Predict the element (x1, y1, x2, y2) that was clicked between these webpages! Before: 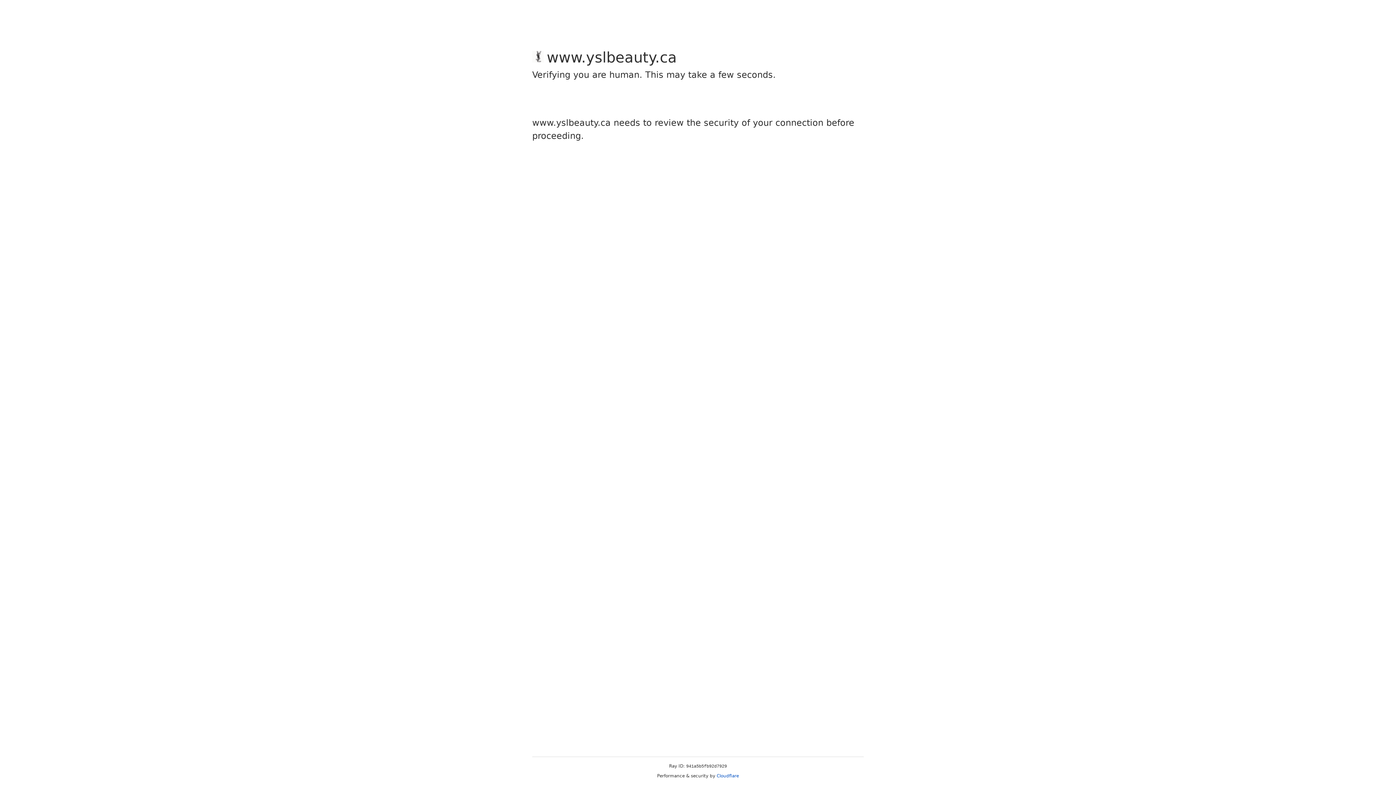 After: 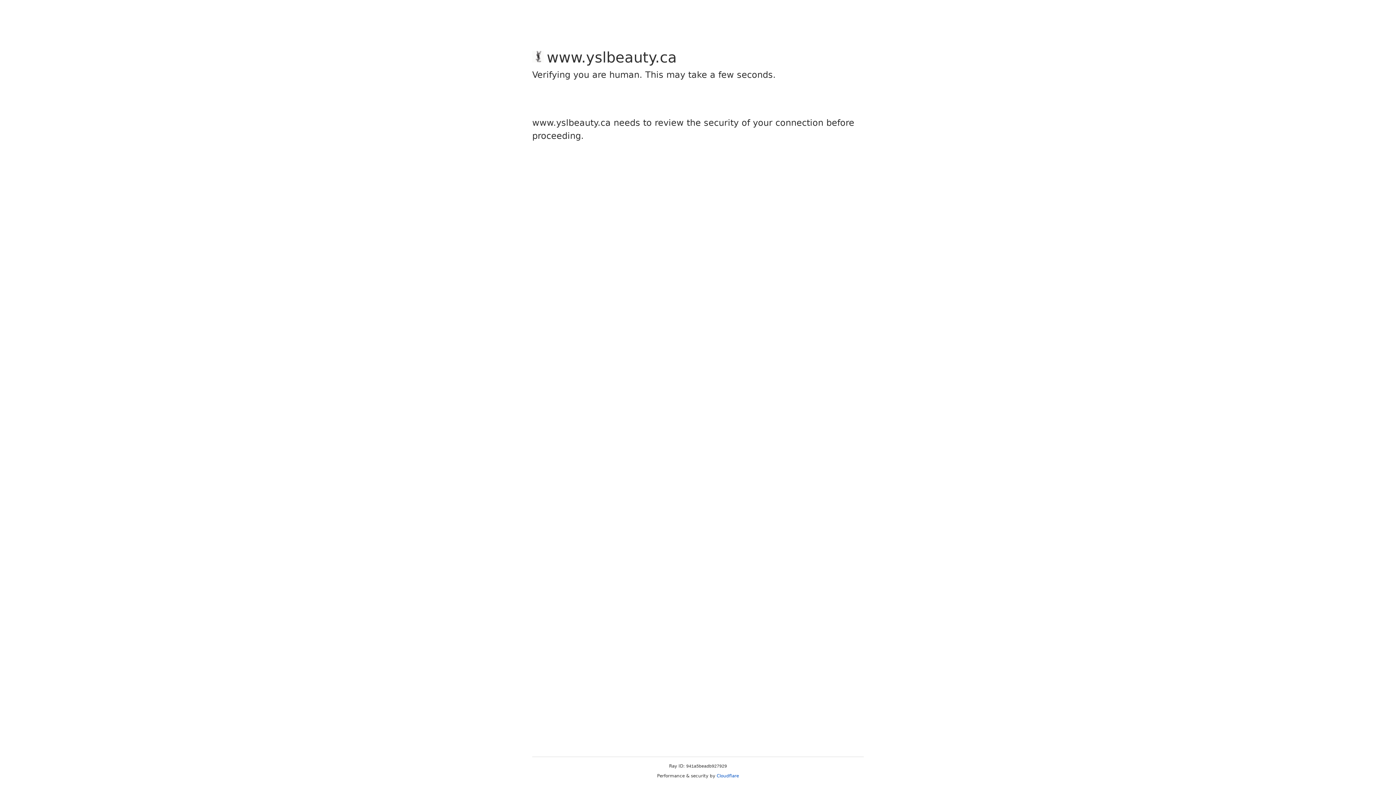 Action: label: Cloudflare bbox: (716, 773, 739, 778)